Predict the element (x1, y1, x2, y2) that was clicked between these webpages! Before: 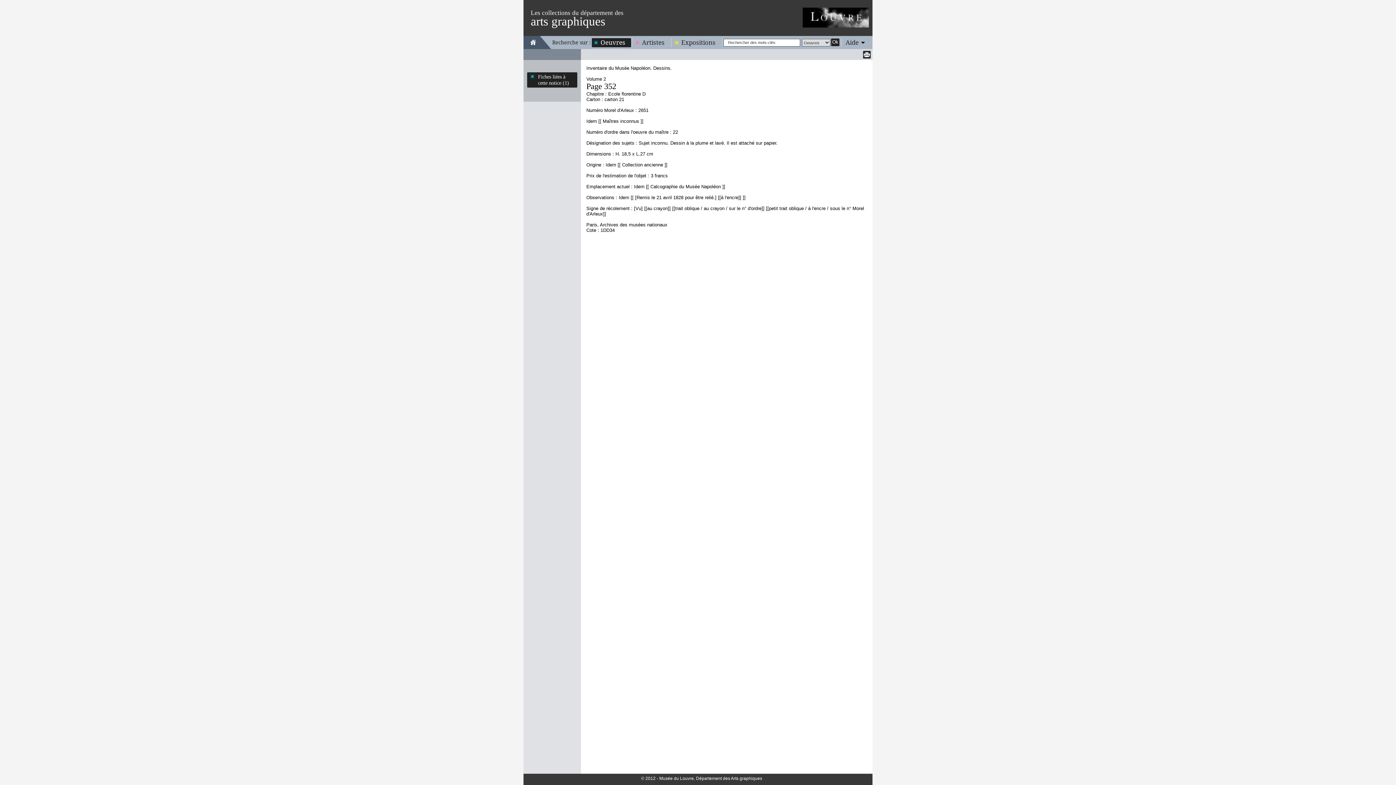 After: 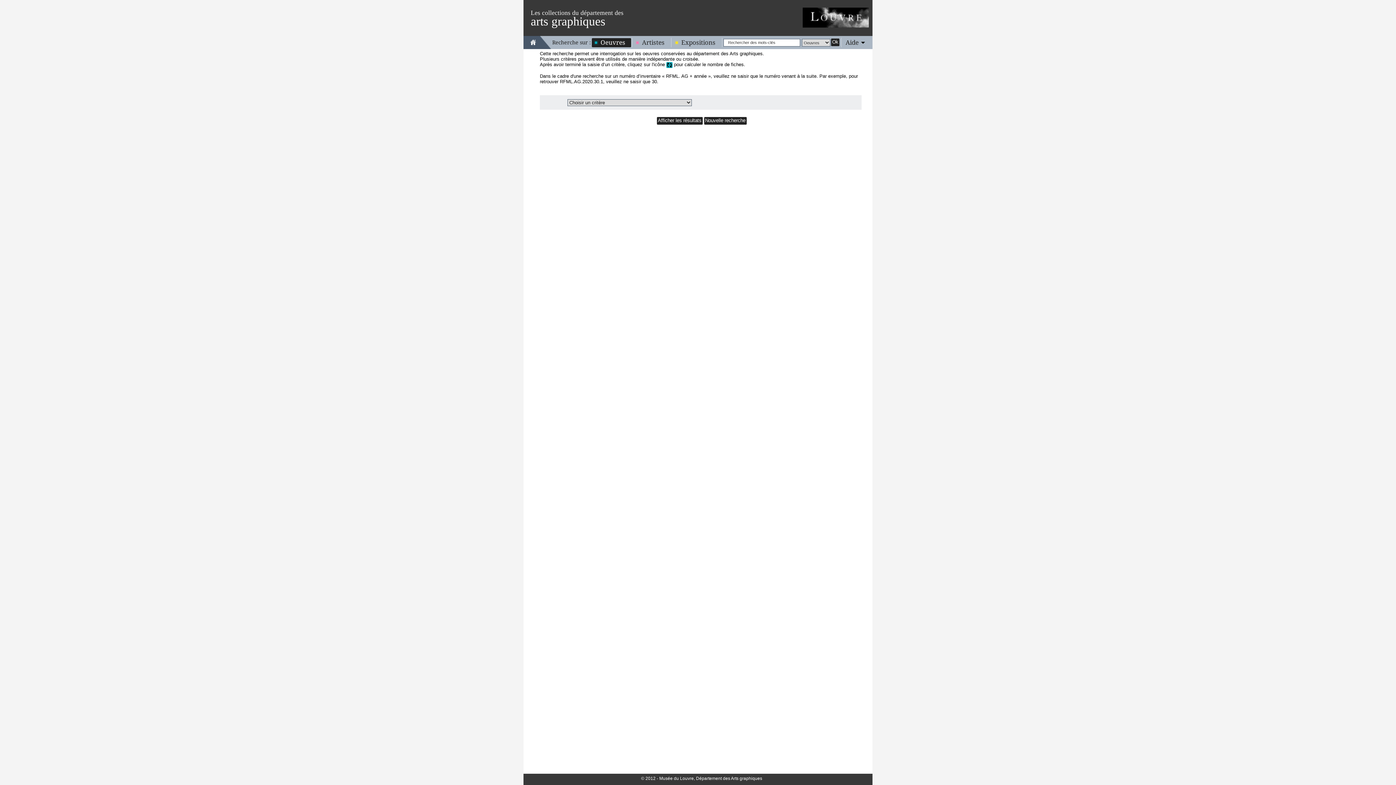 Action: label: Oeuvres bbox: (592, 38, 631, 46)